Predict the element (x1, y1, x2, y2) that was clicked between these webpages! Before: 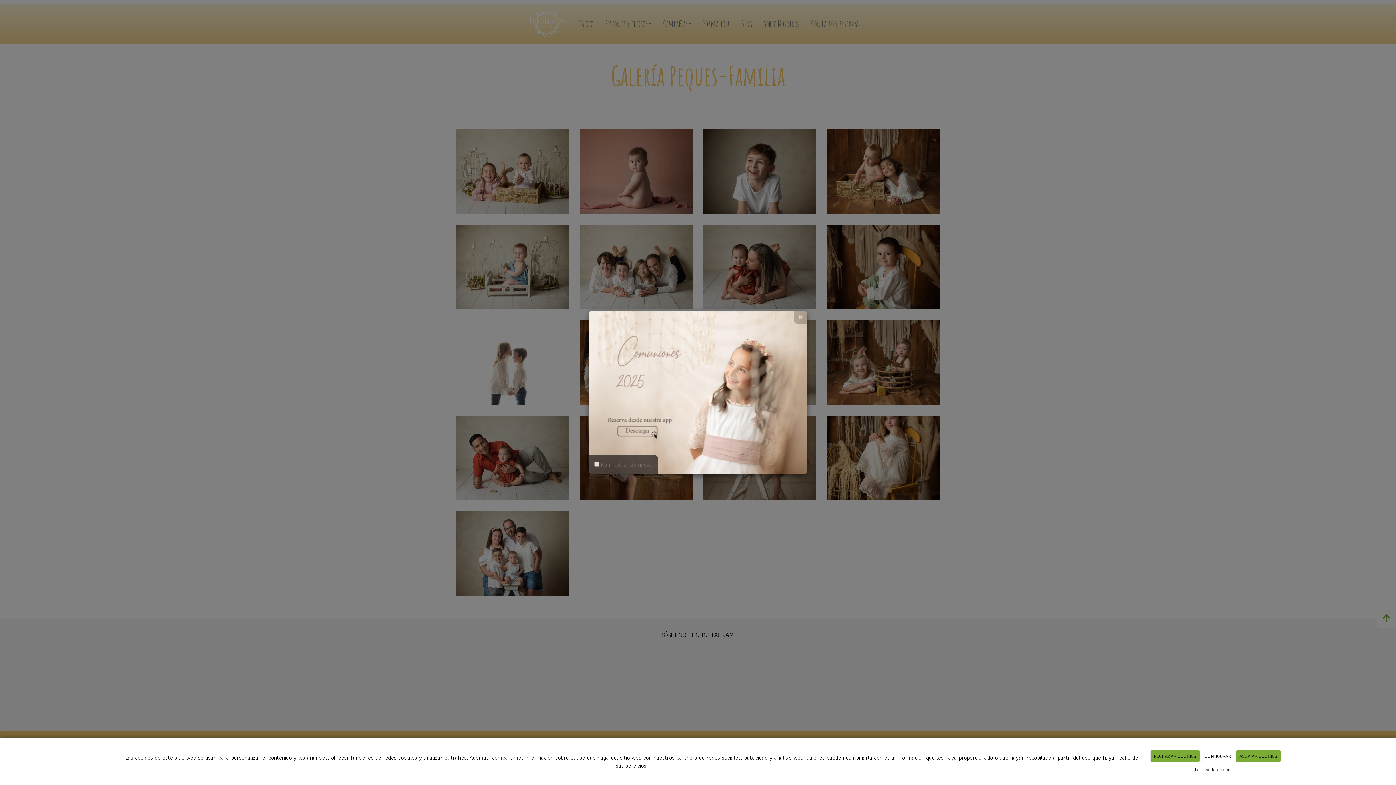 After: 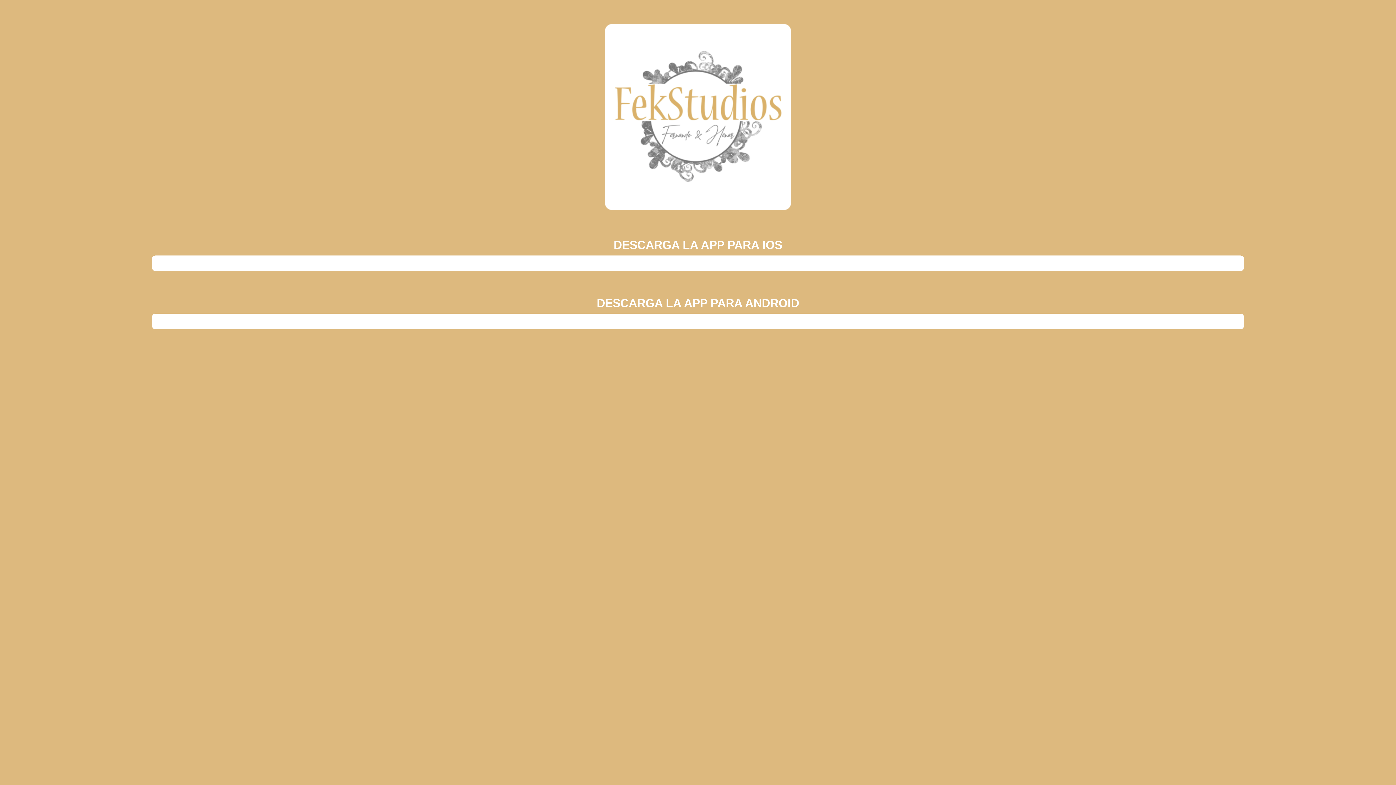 Action: bbox: (589, 310, 807, 474)